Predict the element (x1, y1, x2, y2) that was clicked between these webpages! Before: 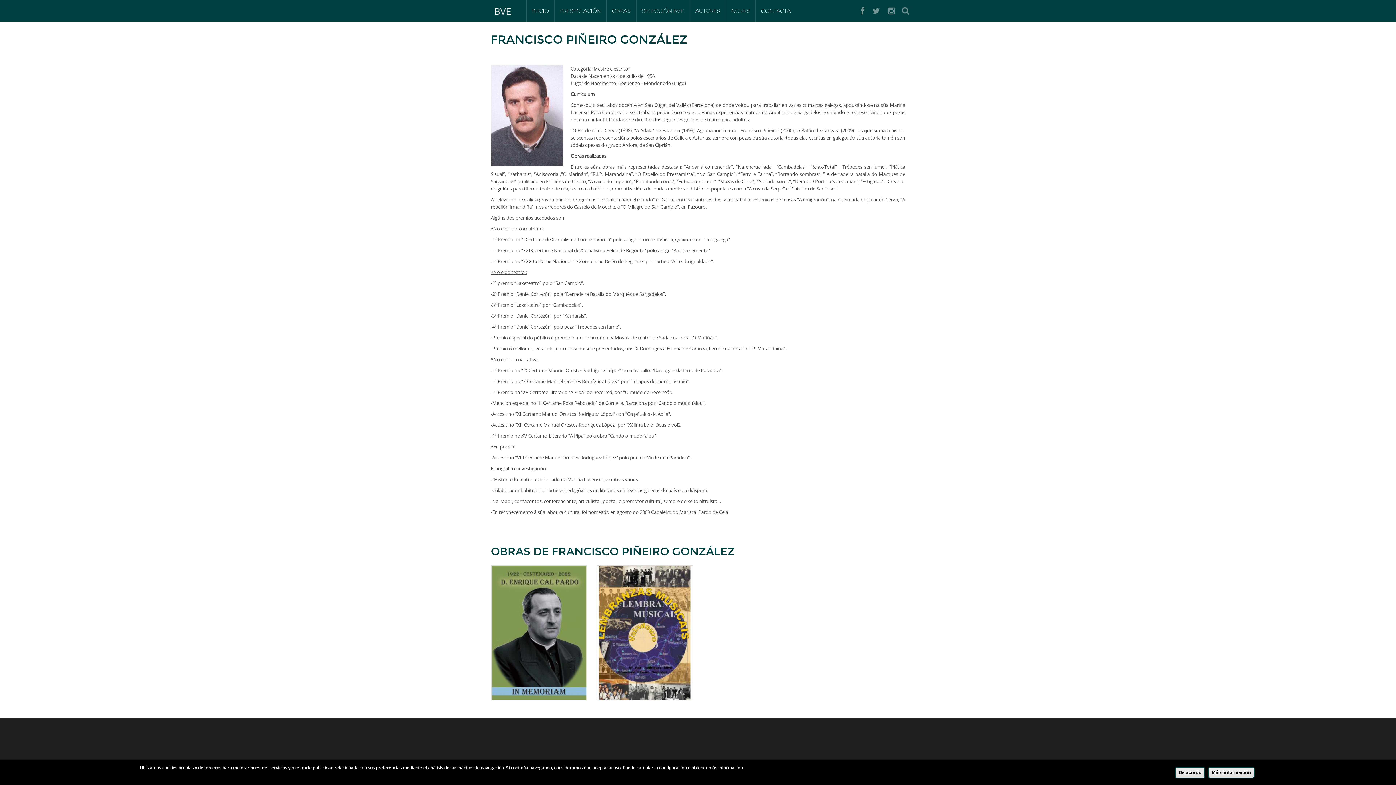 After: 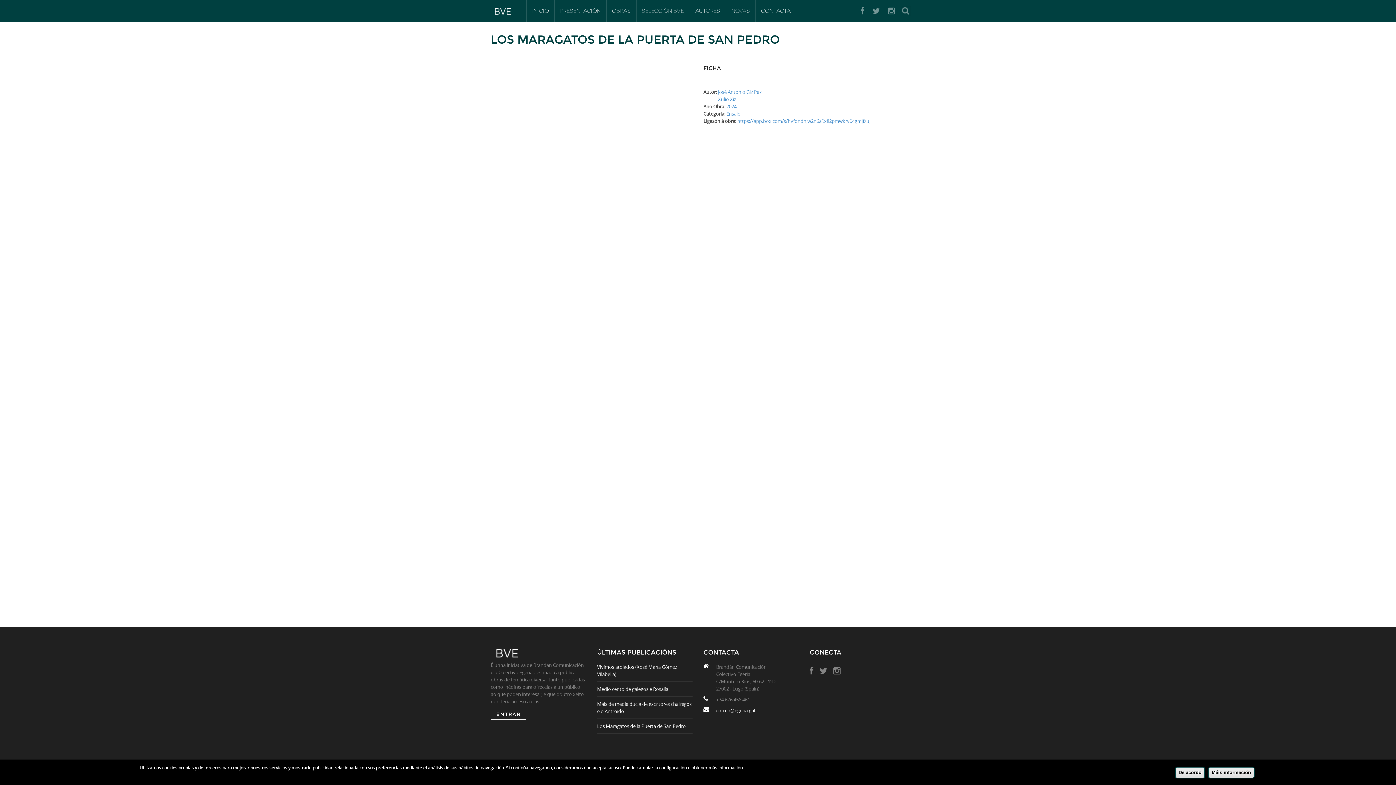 Action: label: Los Maragatos de la Puerta de San Pedro bbox: (597, 723, 686, 729)